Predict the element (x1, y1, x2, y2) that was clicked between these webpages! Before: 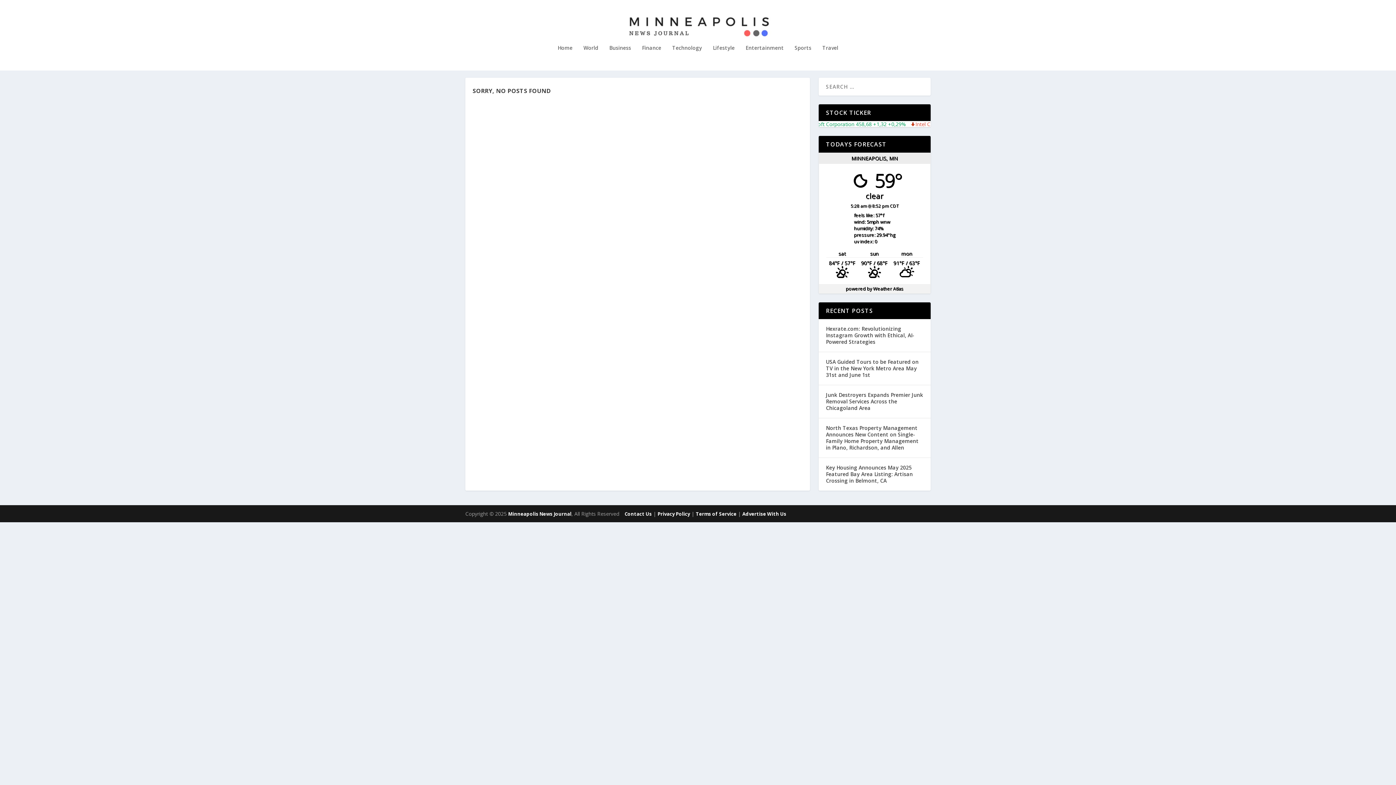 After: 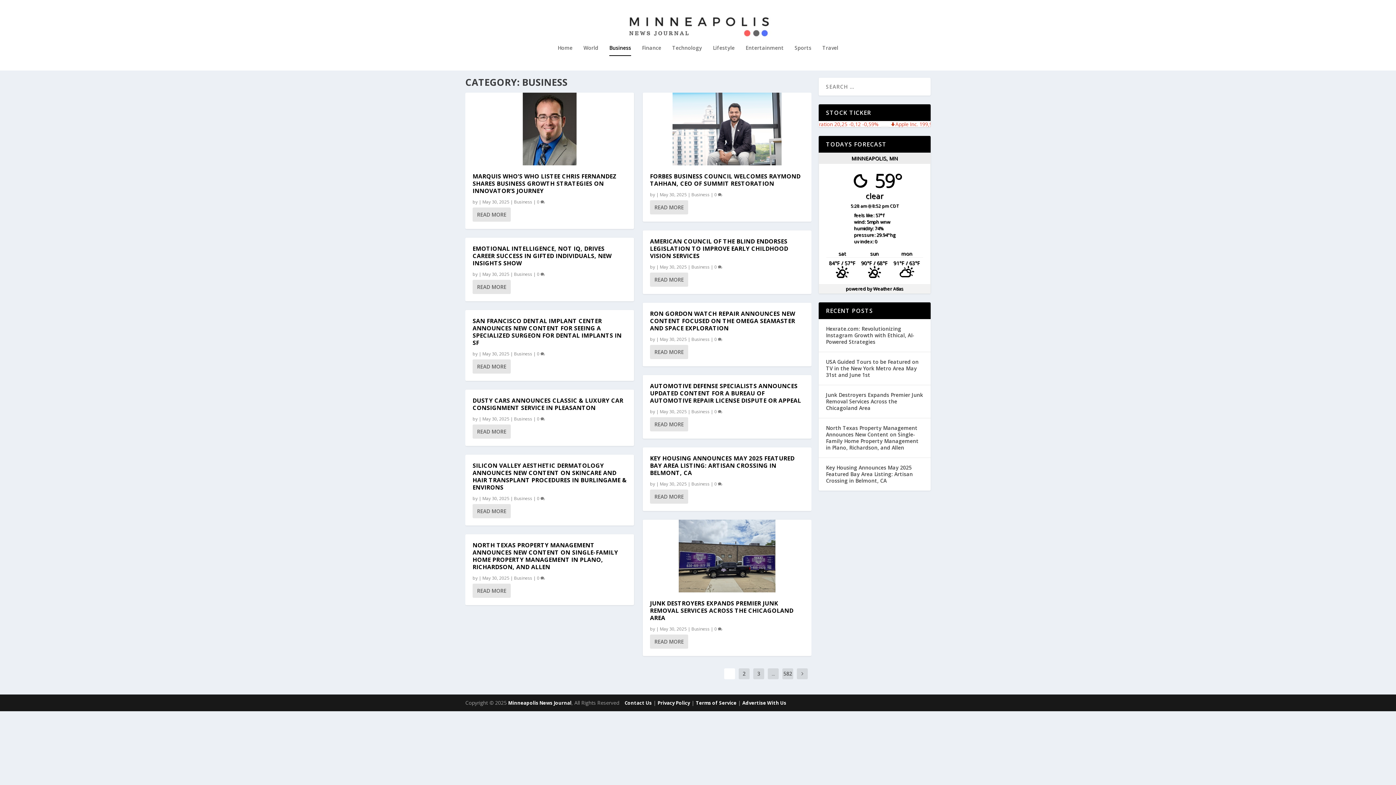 Action: bbox: (609, 45, 631, 70) label: Business